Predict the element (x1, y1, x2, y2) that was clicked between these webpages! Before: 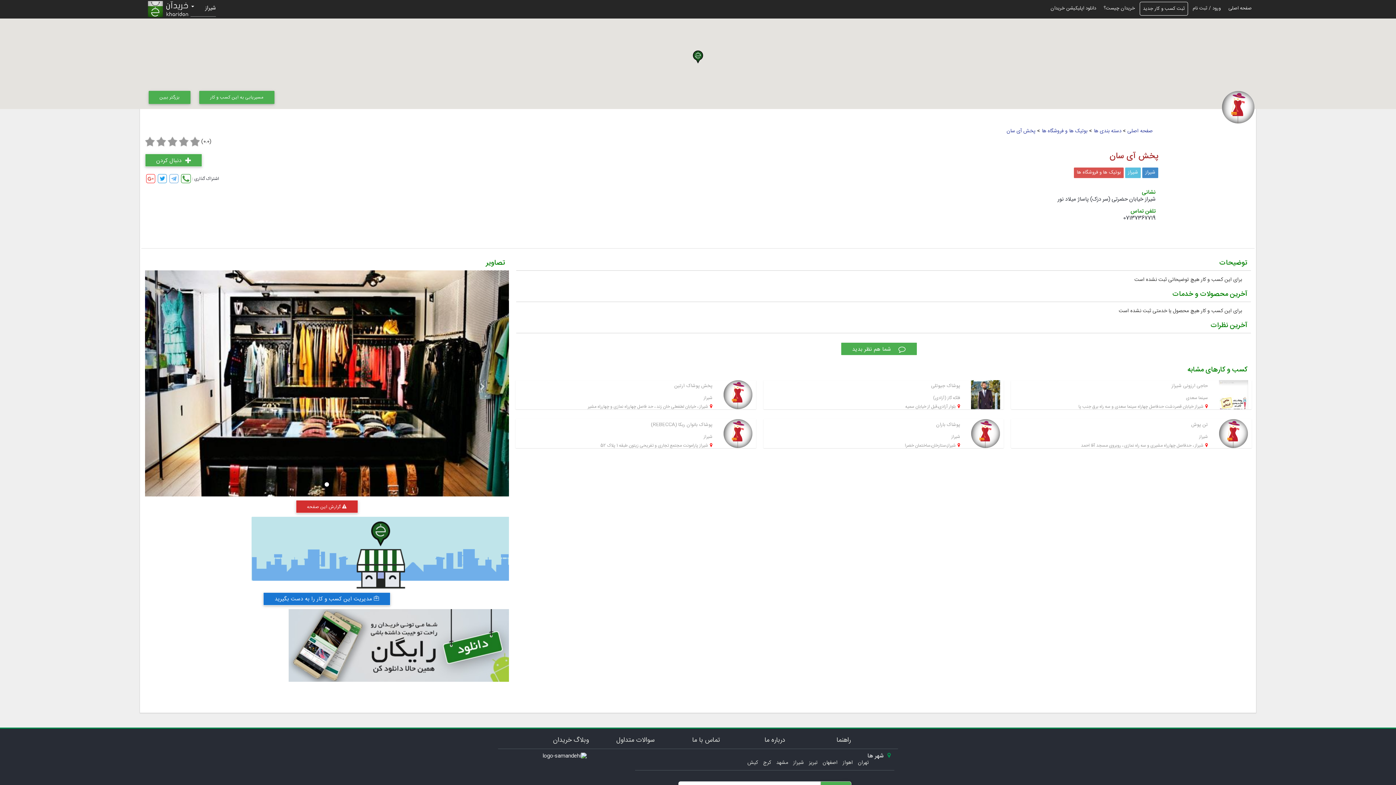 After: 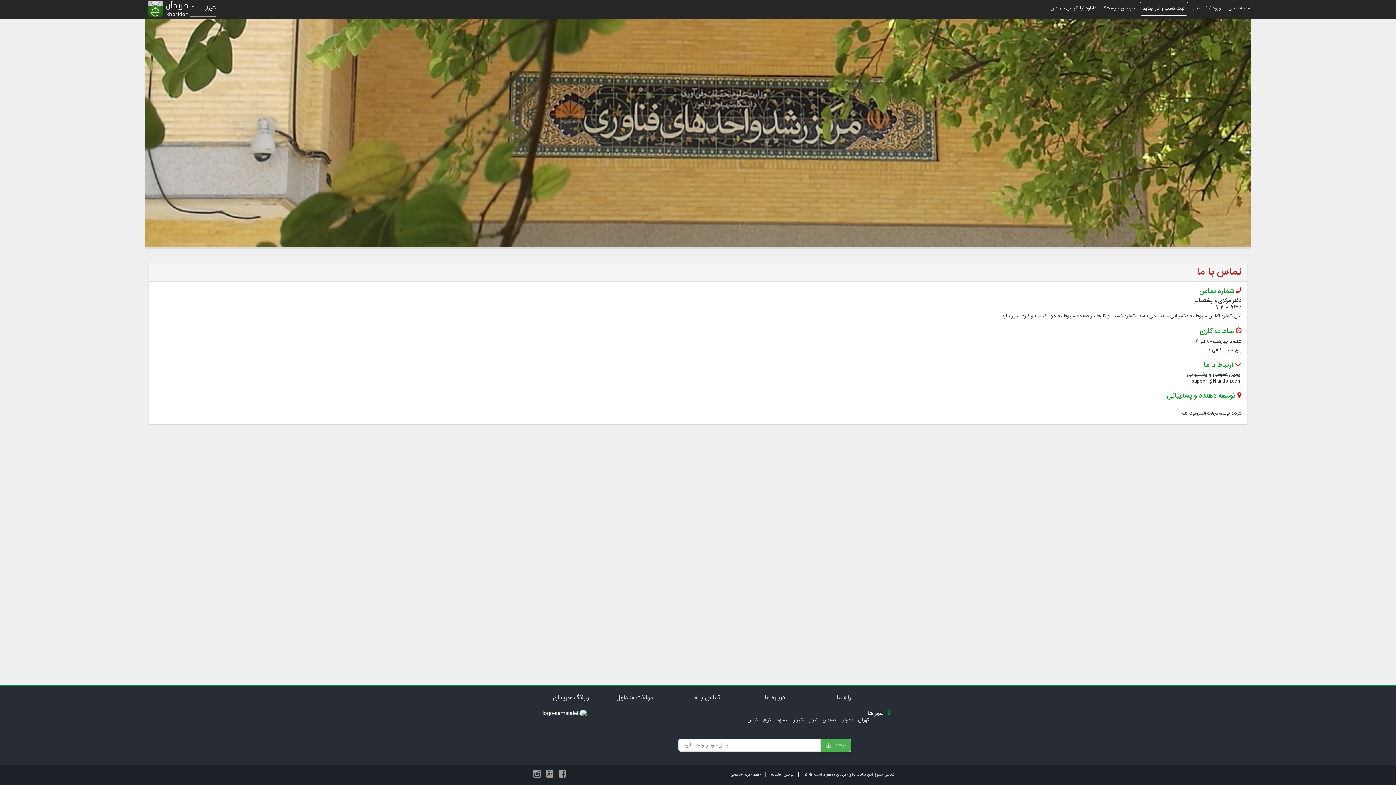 Action: bbox: (692, 735, 720, 746) label: تماس با ما